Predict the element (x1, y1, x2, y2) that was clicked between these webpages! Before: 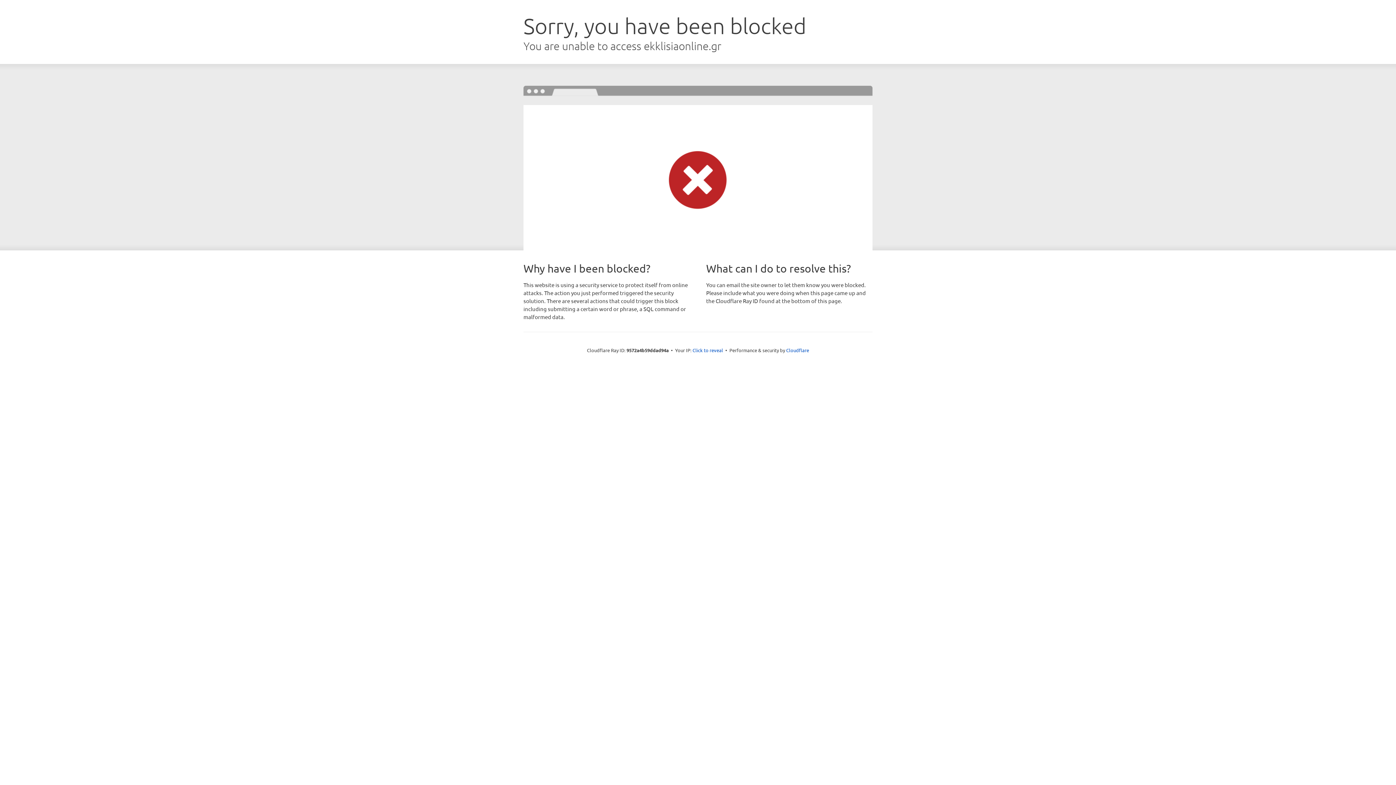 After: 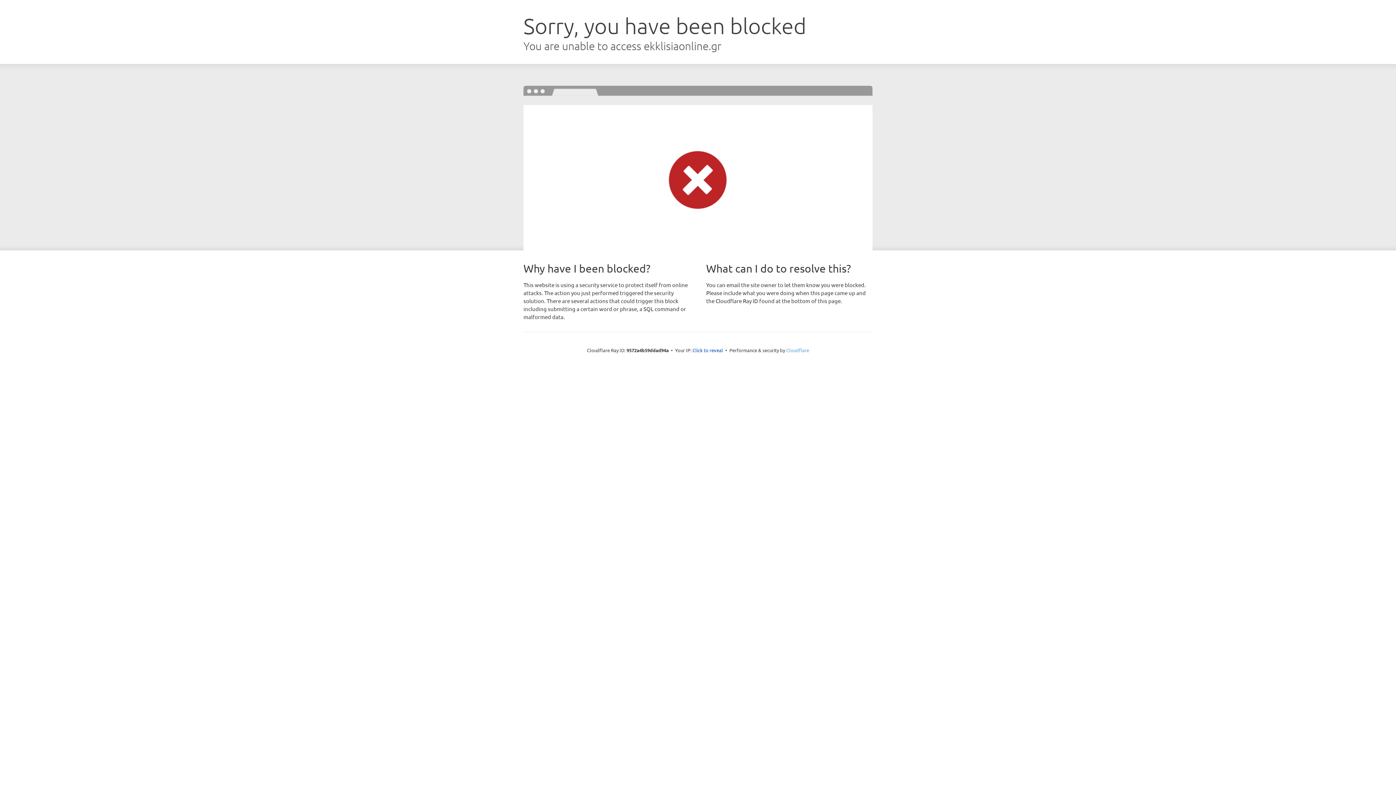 Action: label: Cloudflare bbox: (786, 347, 809, 353)